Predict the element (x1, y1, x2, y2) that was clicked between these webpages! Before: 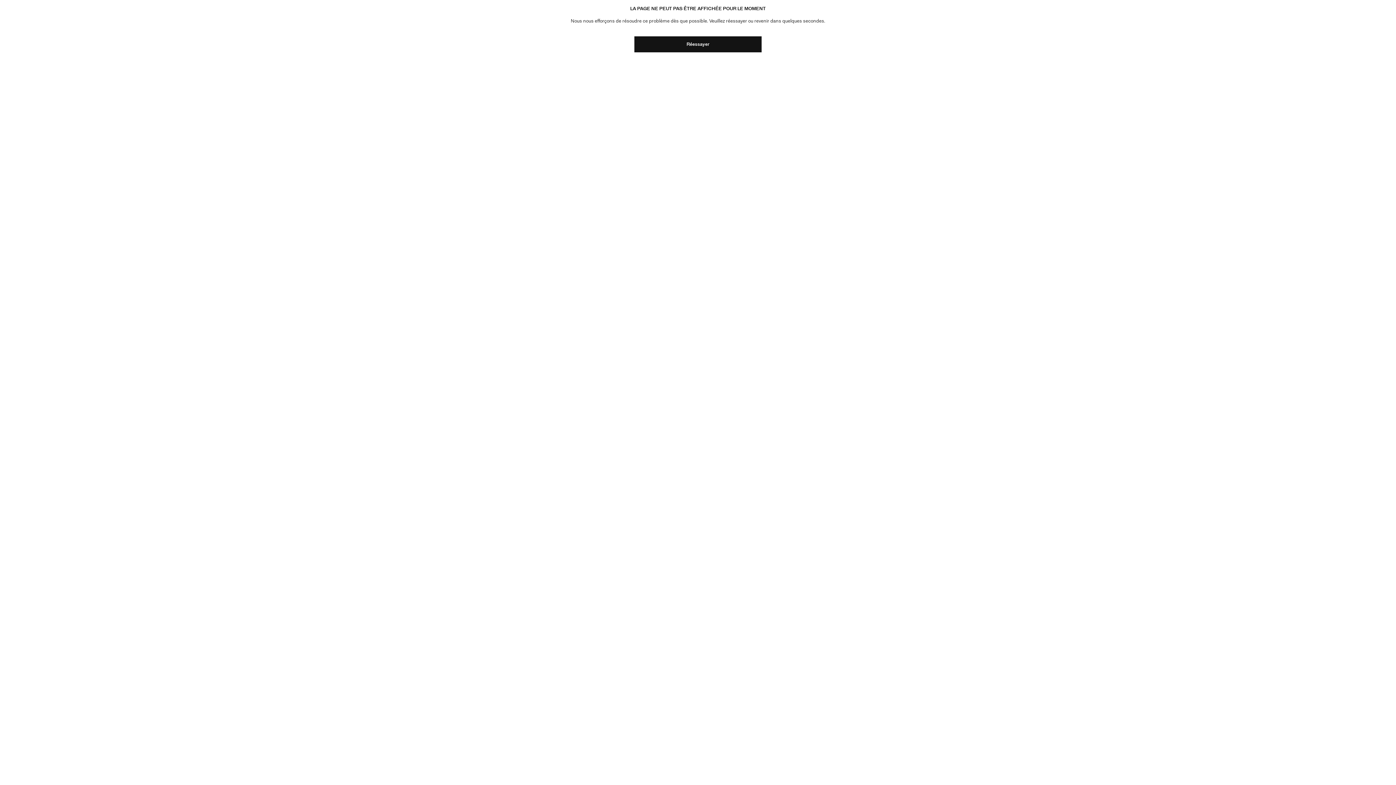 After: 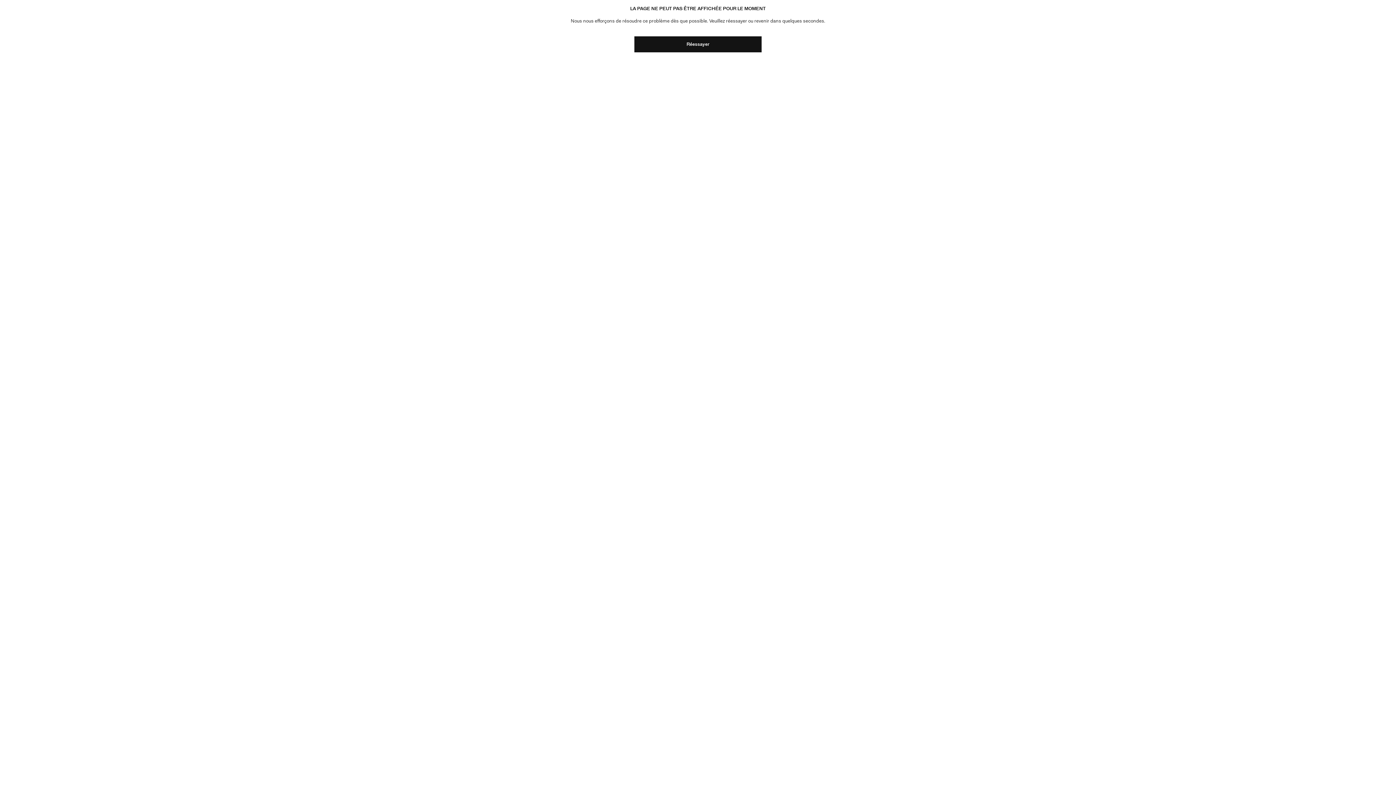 Action: label: Réessayer bbox: (634, 36, 761, 52)